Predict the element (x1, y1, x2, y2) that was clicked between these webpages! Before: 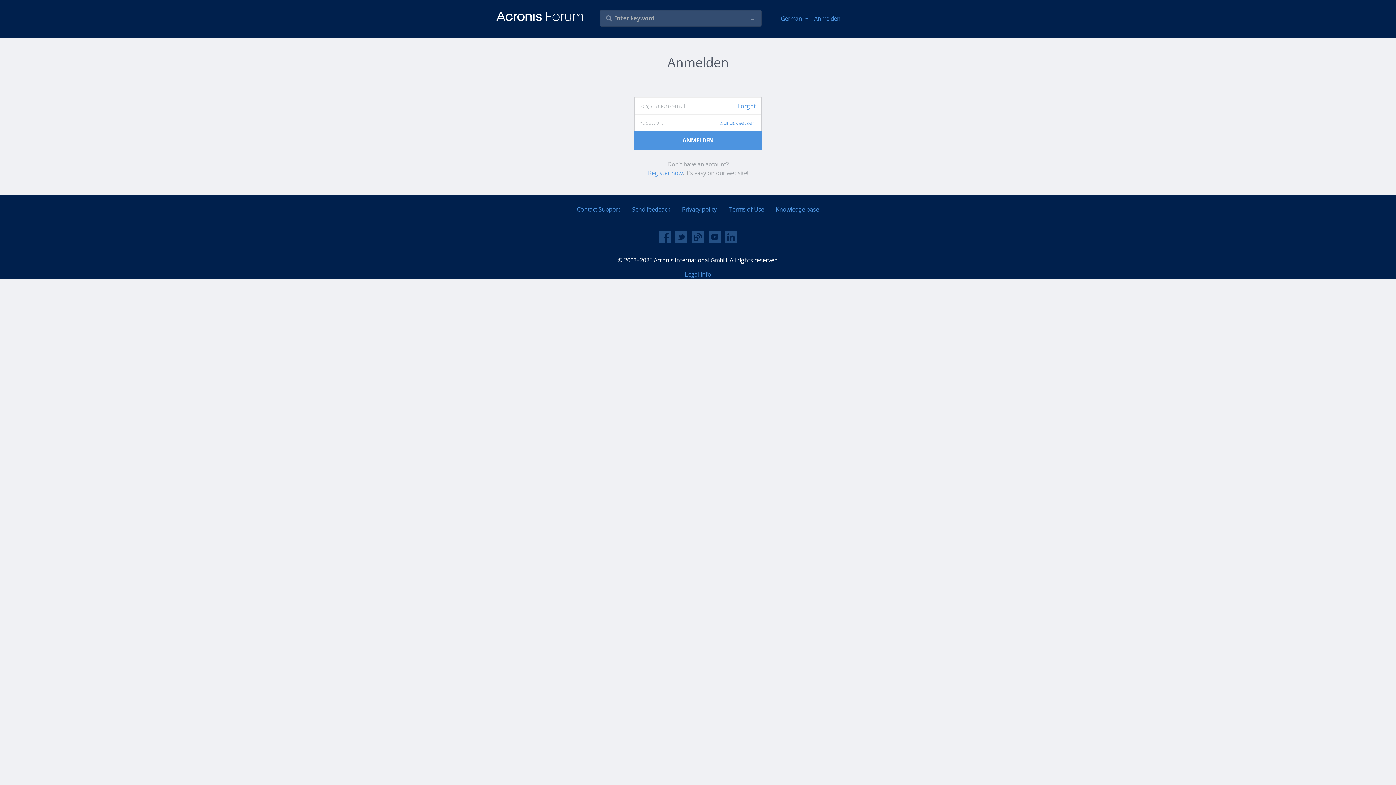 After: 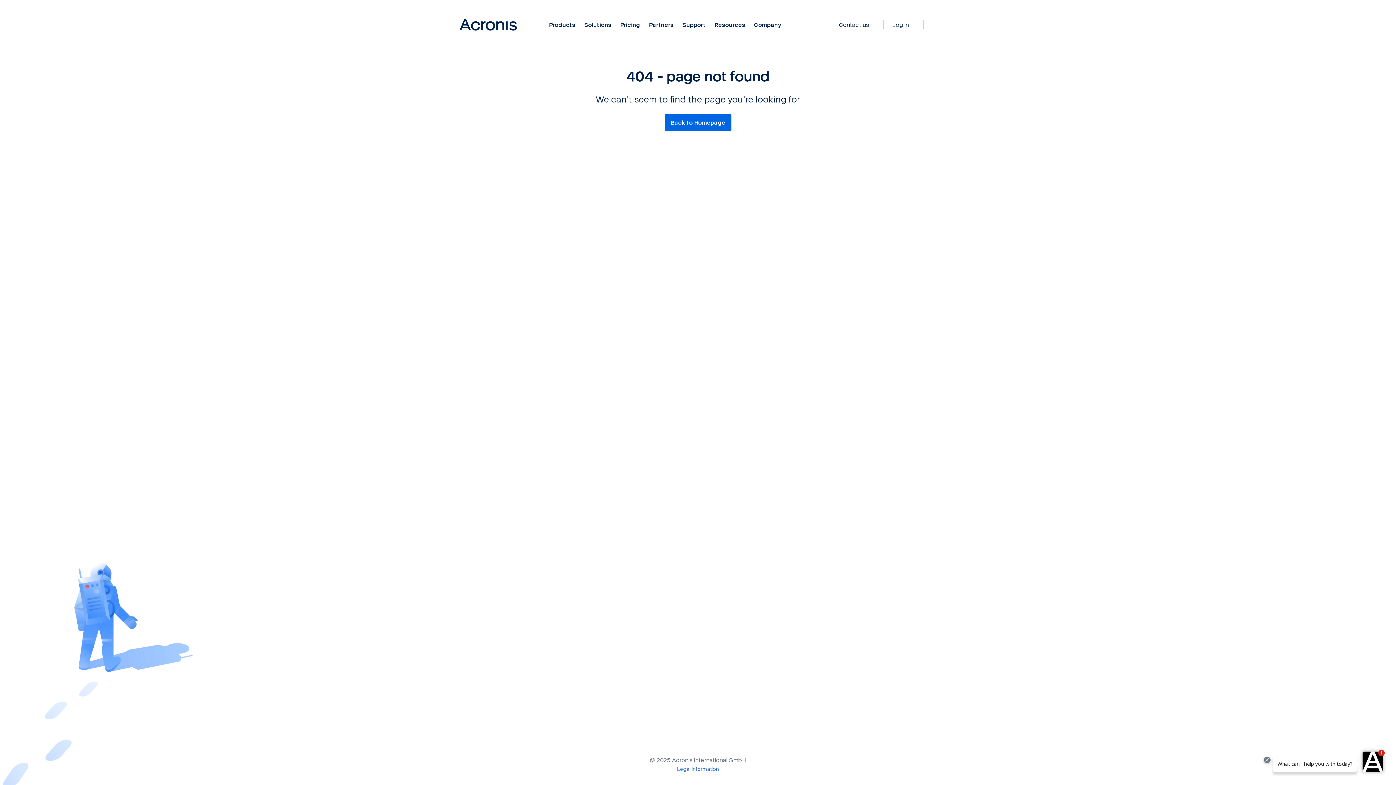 Action: label: Send feedback bbox: (626, 202, 676, 216)